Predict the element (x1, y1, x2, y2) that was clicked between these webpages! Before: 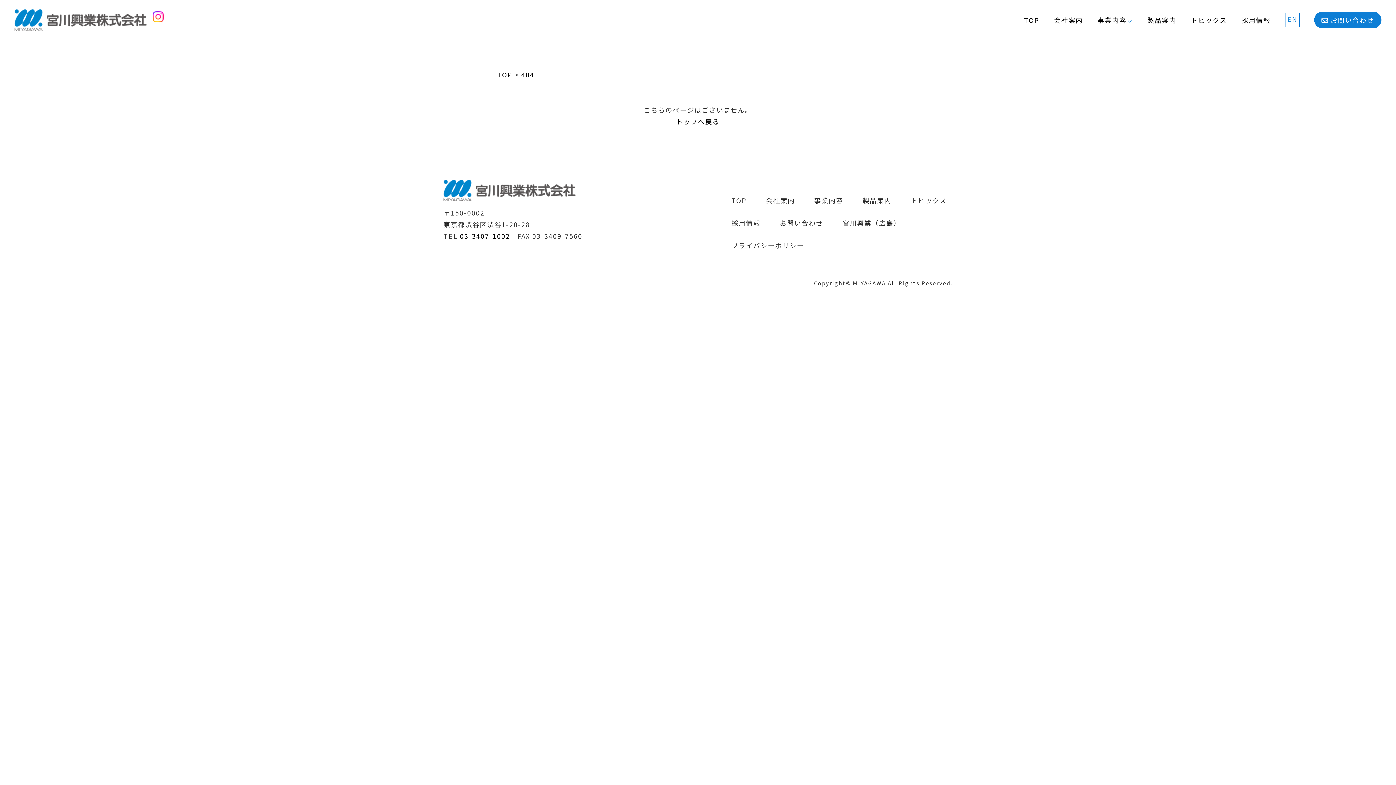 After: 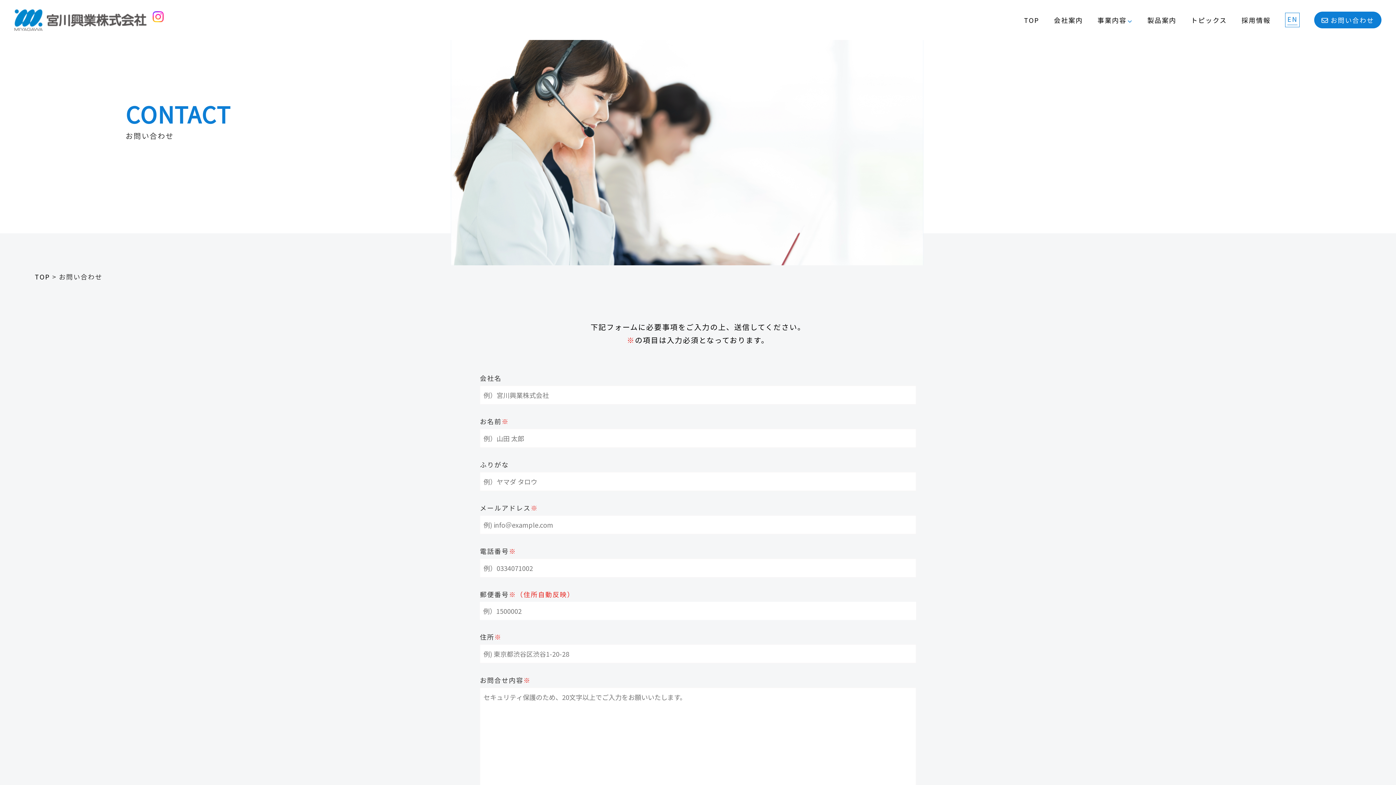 Action: label: お問い合わせ bbox: (1314, 11, 1381, 28)